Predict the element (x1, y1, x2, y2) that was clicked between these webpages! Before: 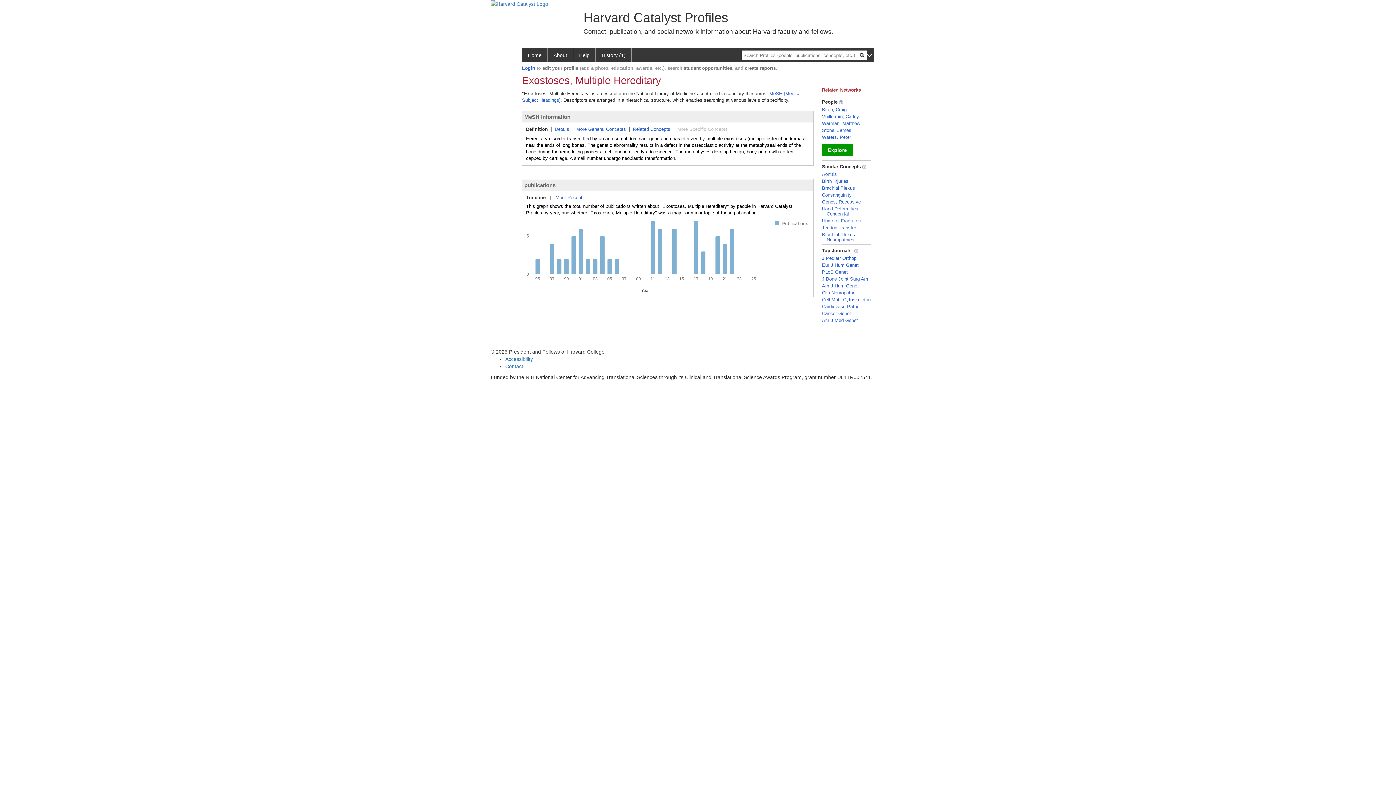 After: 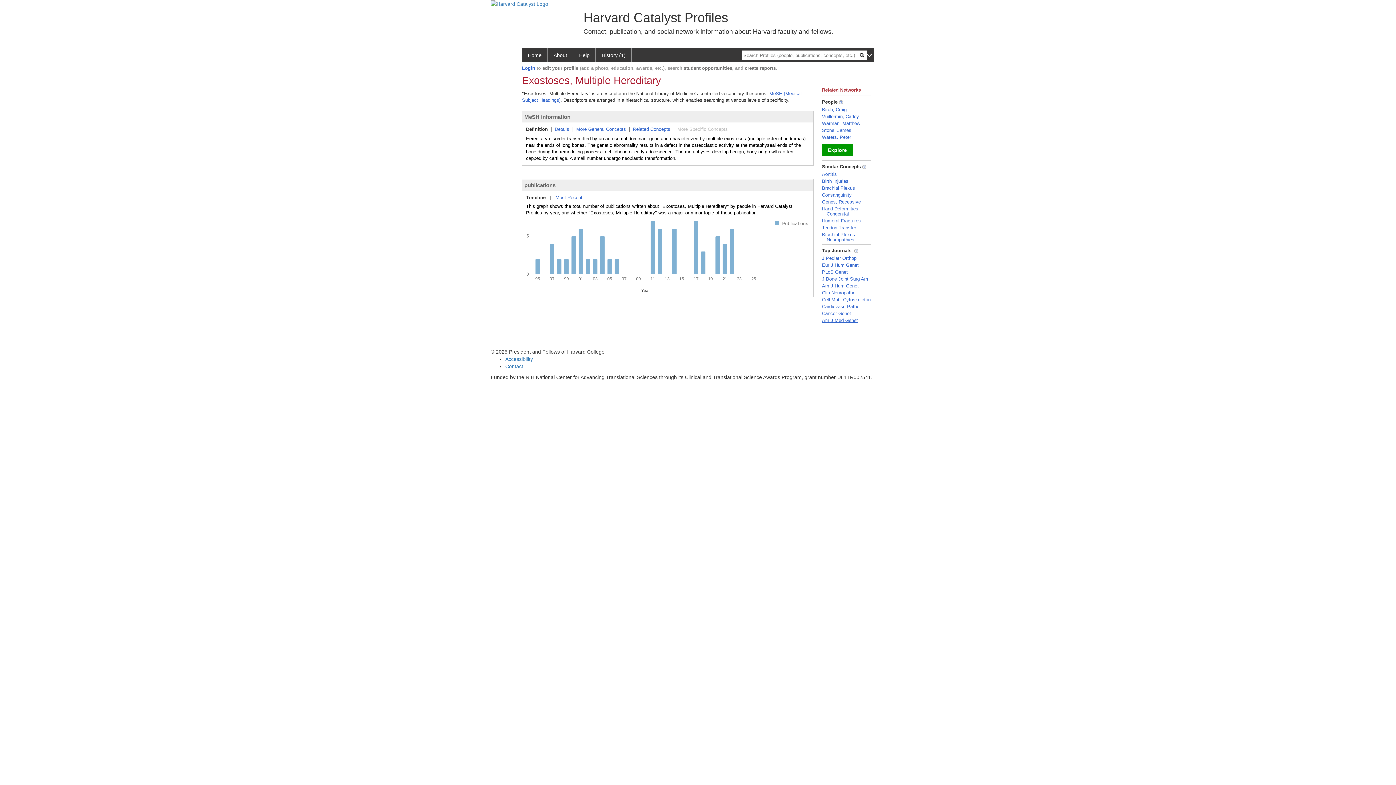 Action: bbox: (822, 317, 858, 323) label: Am J Med Genet